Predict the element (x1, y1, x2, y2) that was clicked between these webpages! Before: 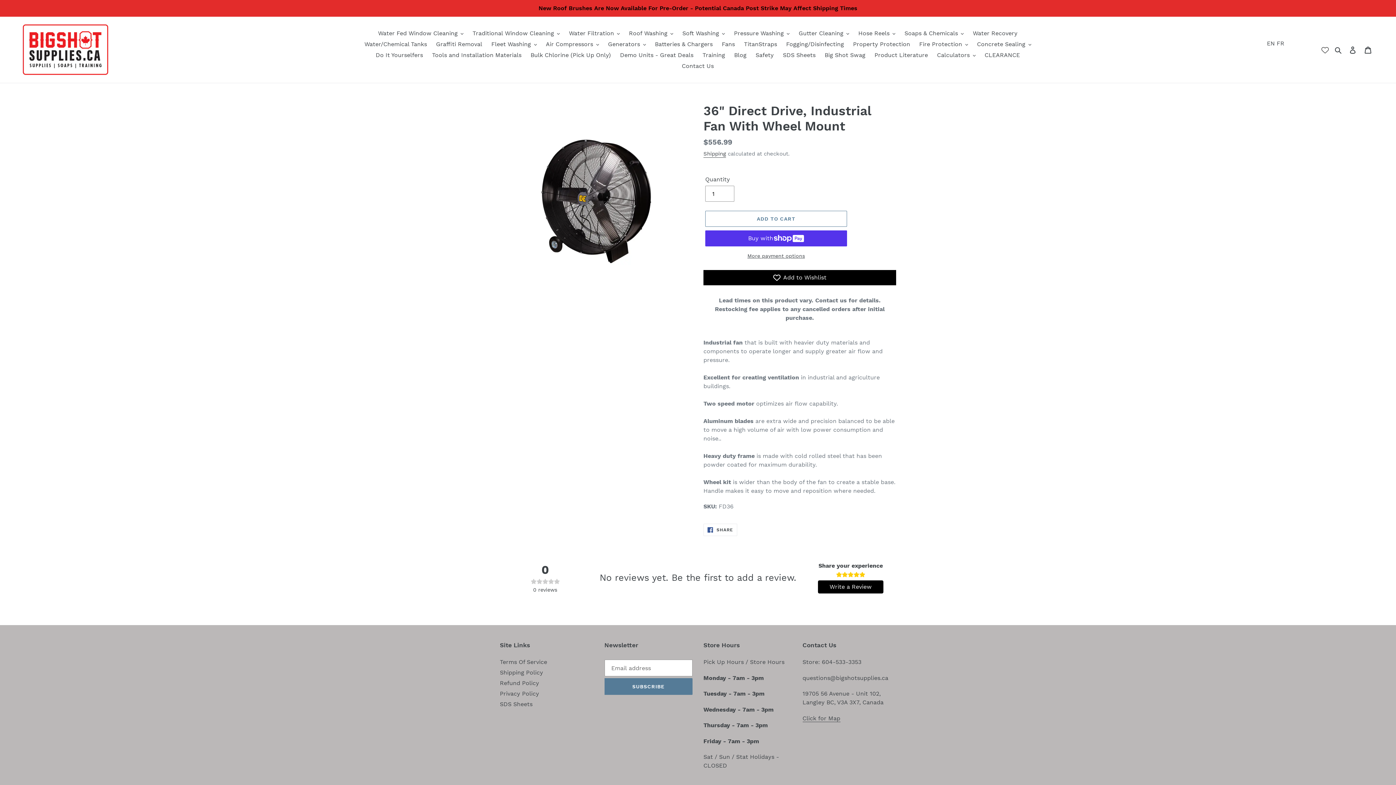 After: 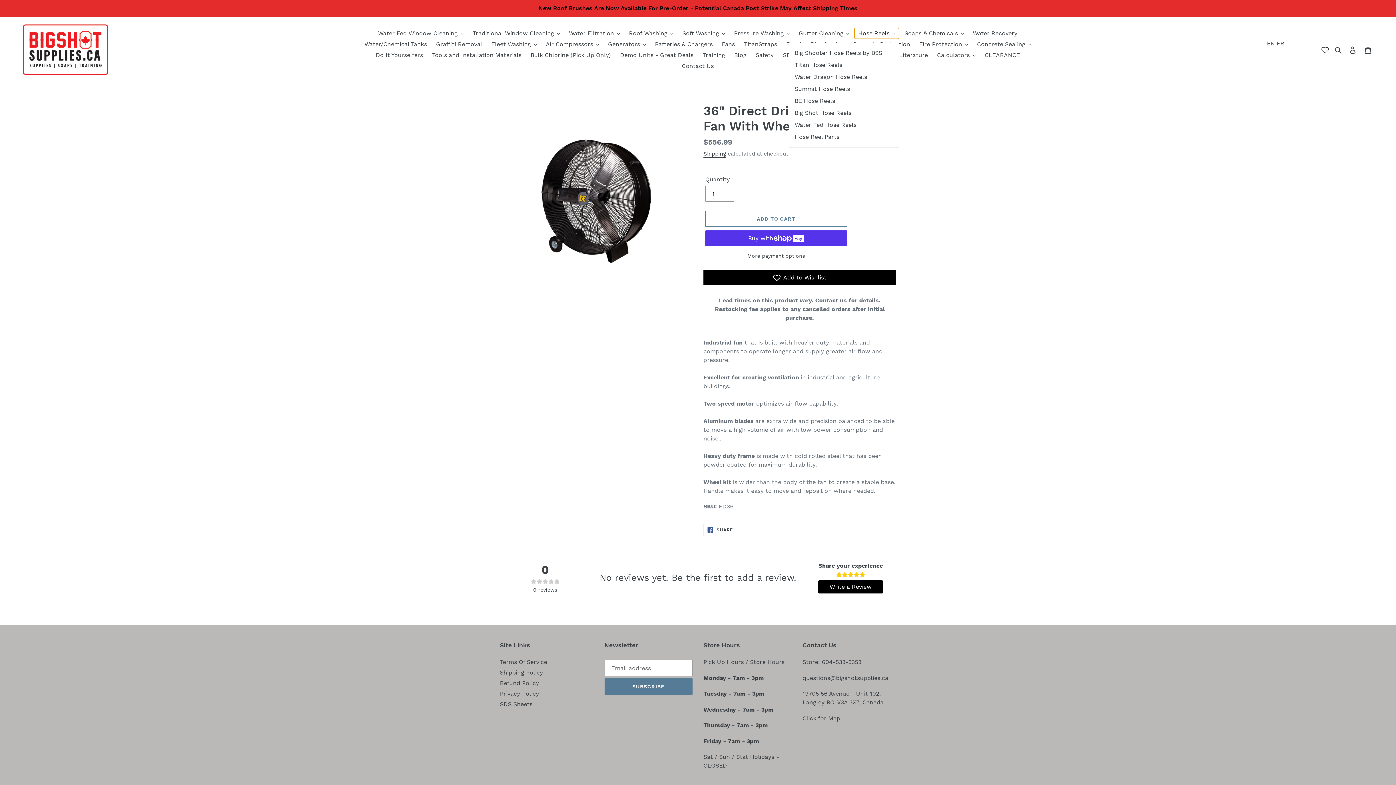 Action: bbox: (854, 28, 899, 38) label: Hose Reels